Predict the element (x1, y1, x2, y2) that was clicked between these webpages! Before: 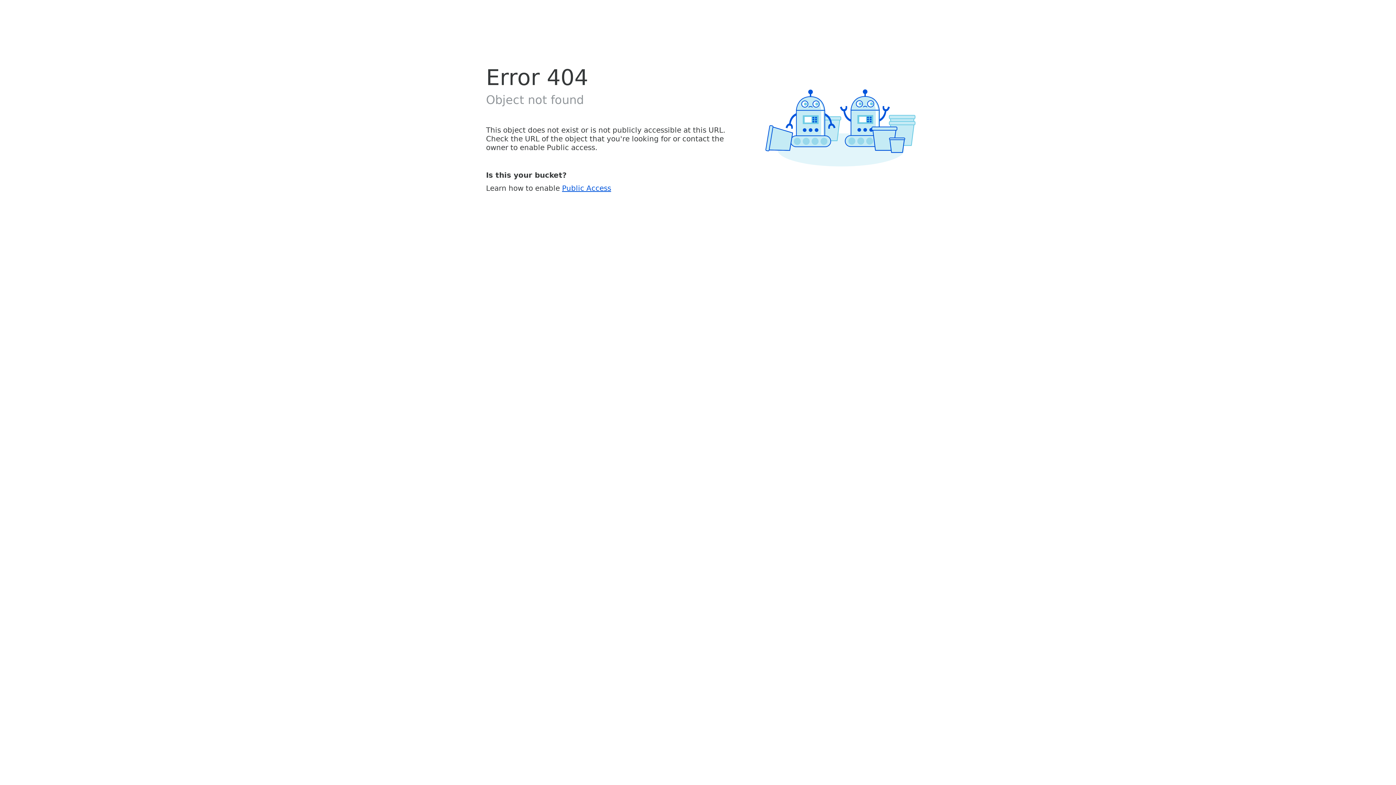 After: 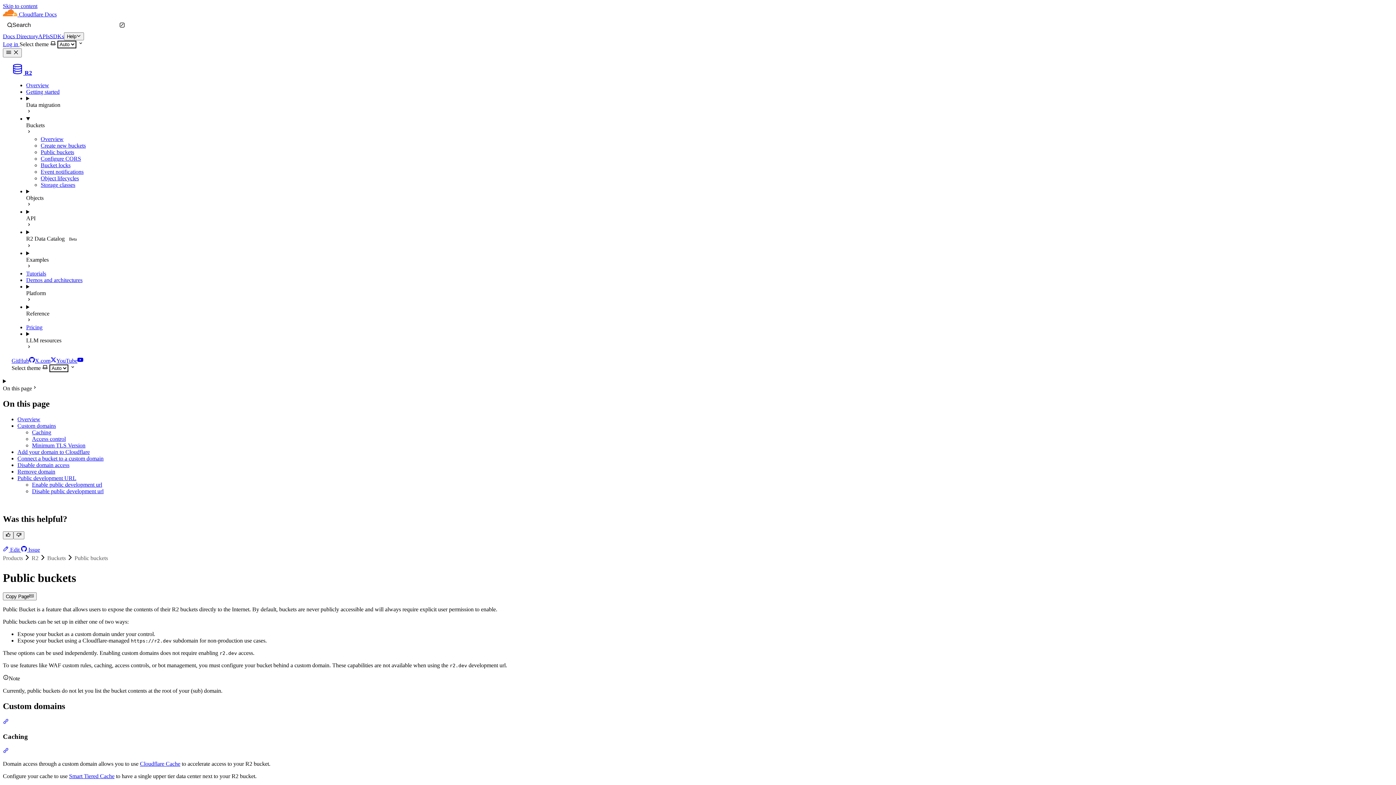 Action: label: Public Access bbox: (562, 183, 611, 192)